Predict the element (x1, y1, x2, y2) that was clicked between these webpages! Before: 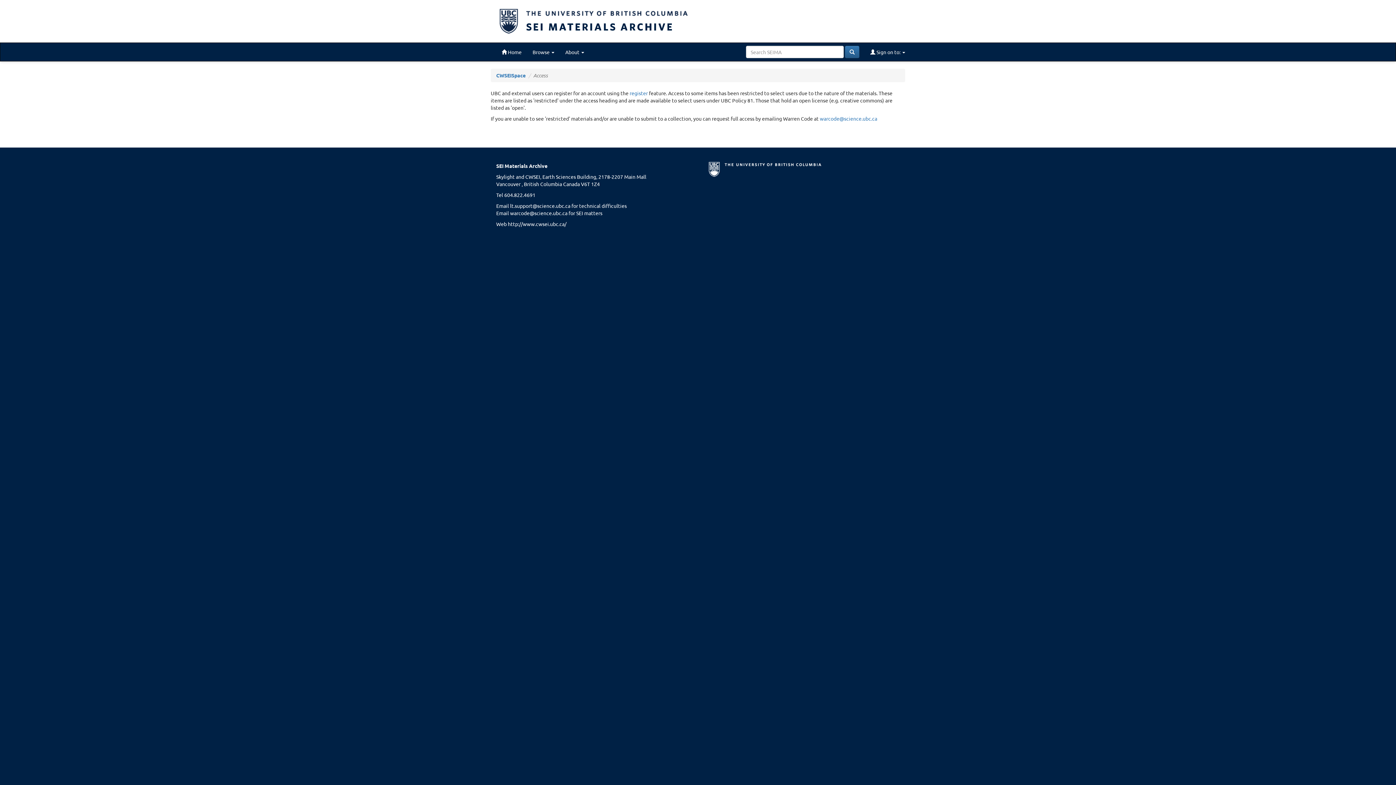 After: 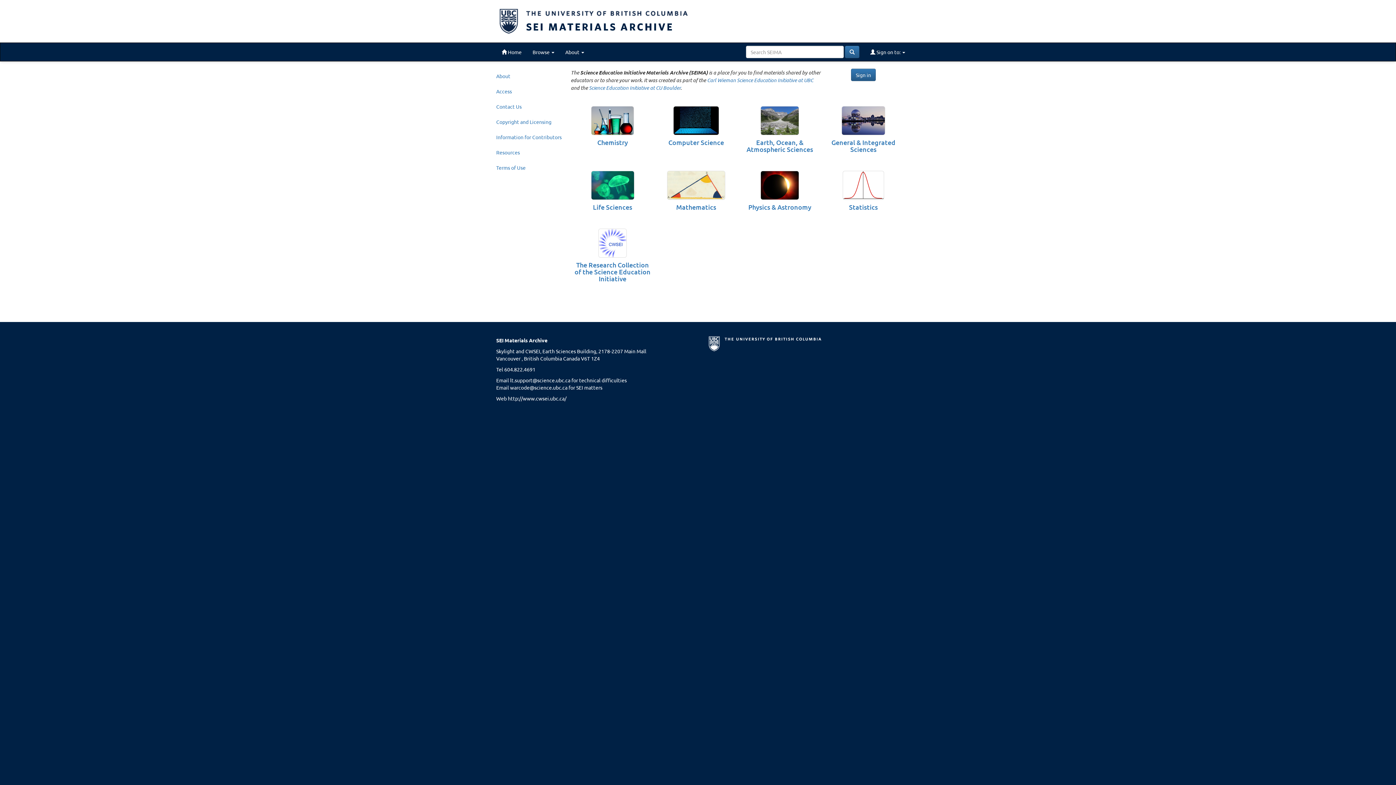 Action: label:  Home bbox: (496, 42, 527, 61)